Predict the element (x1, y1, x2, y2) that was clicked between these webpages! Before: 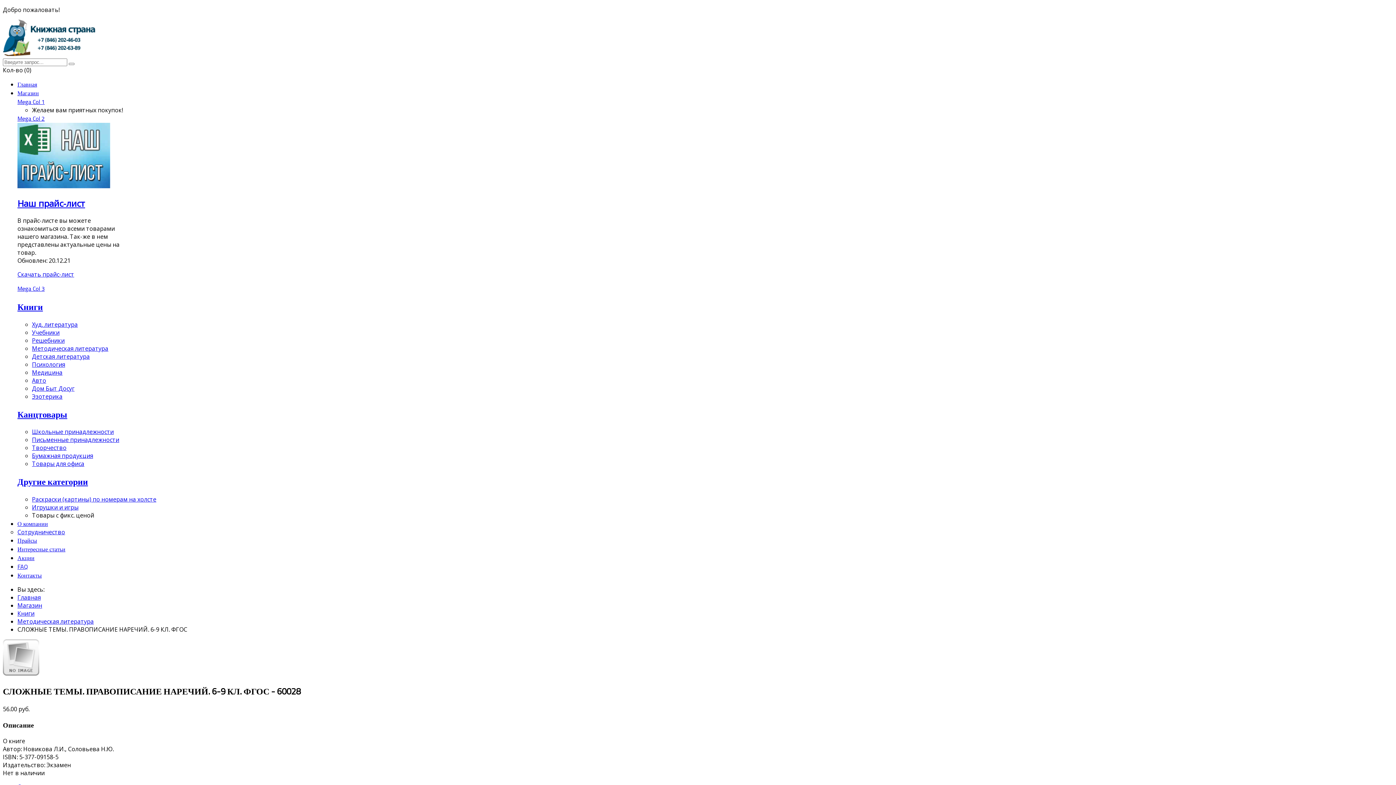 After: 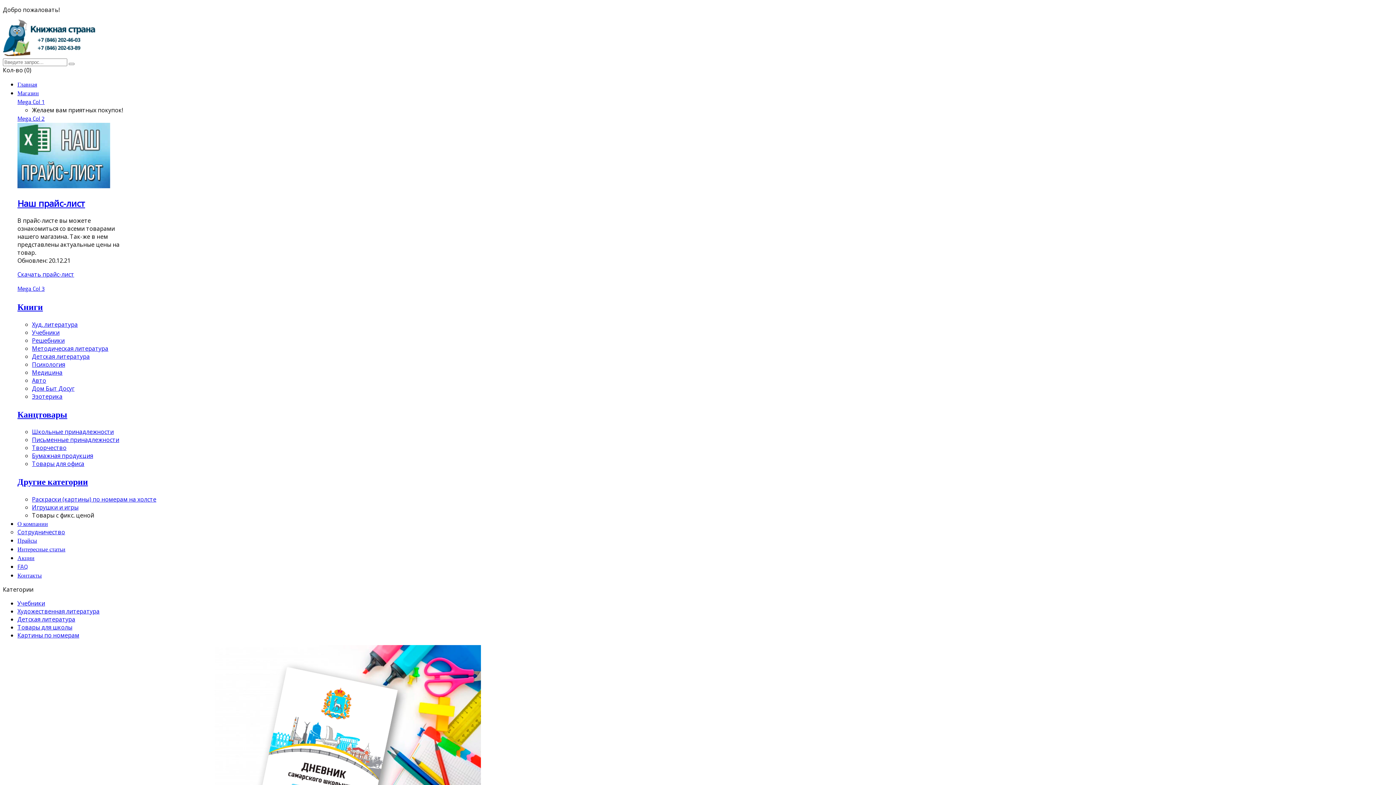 Action: label: Главная bbox: (17, 593, 40, 601)